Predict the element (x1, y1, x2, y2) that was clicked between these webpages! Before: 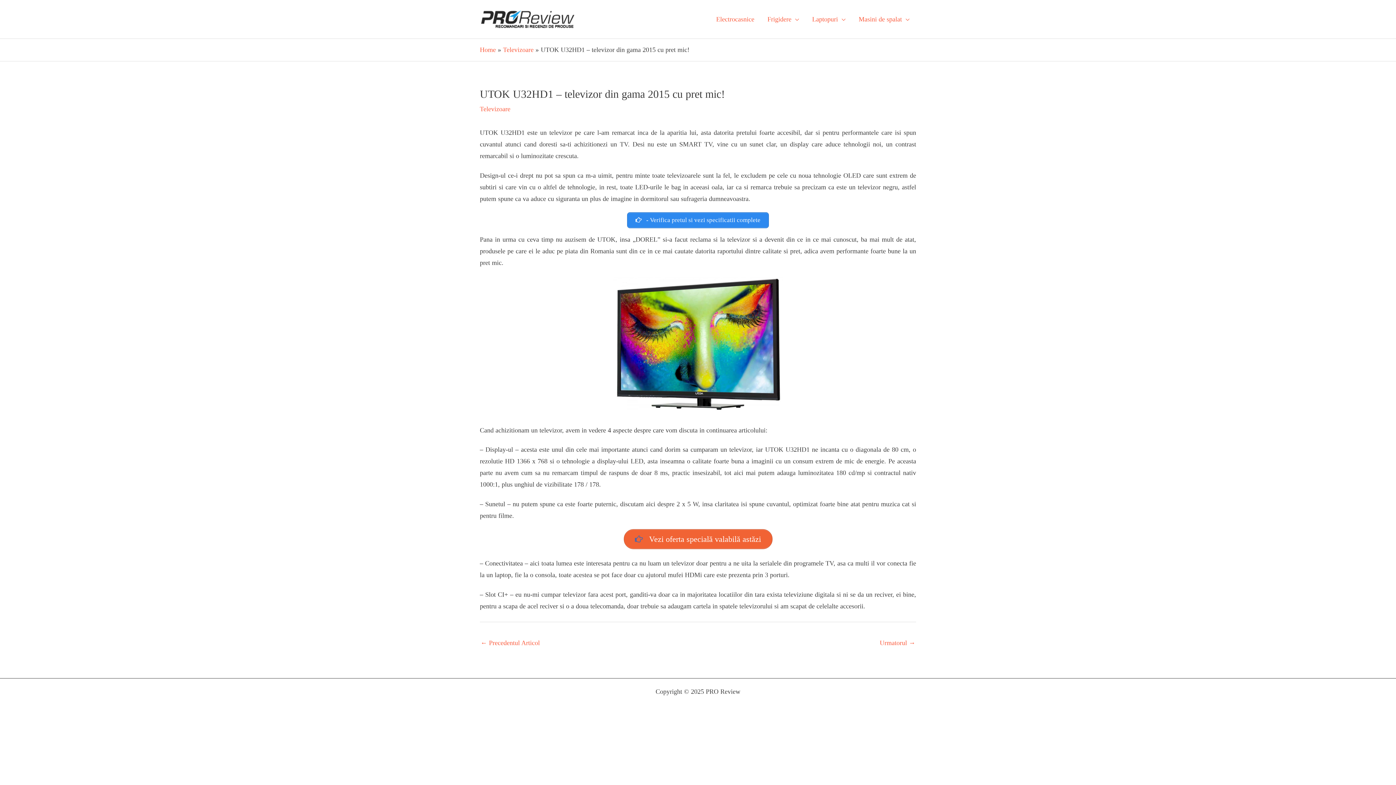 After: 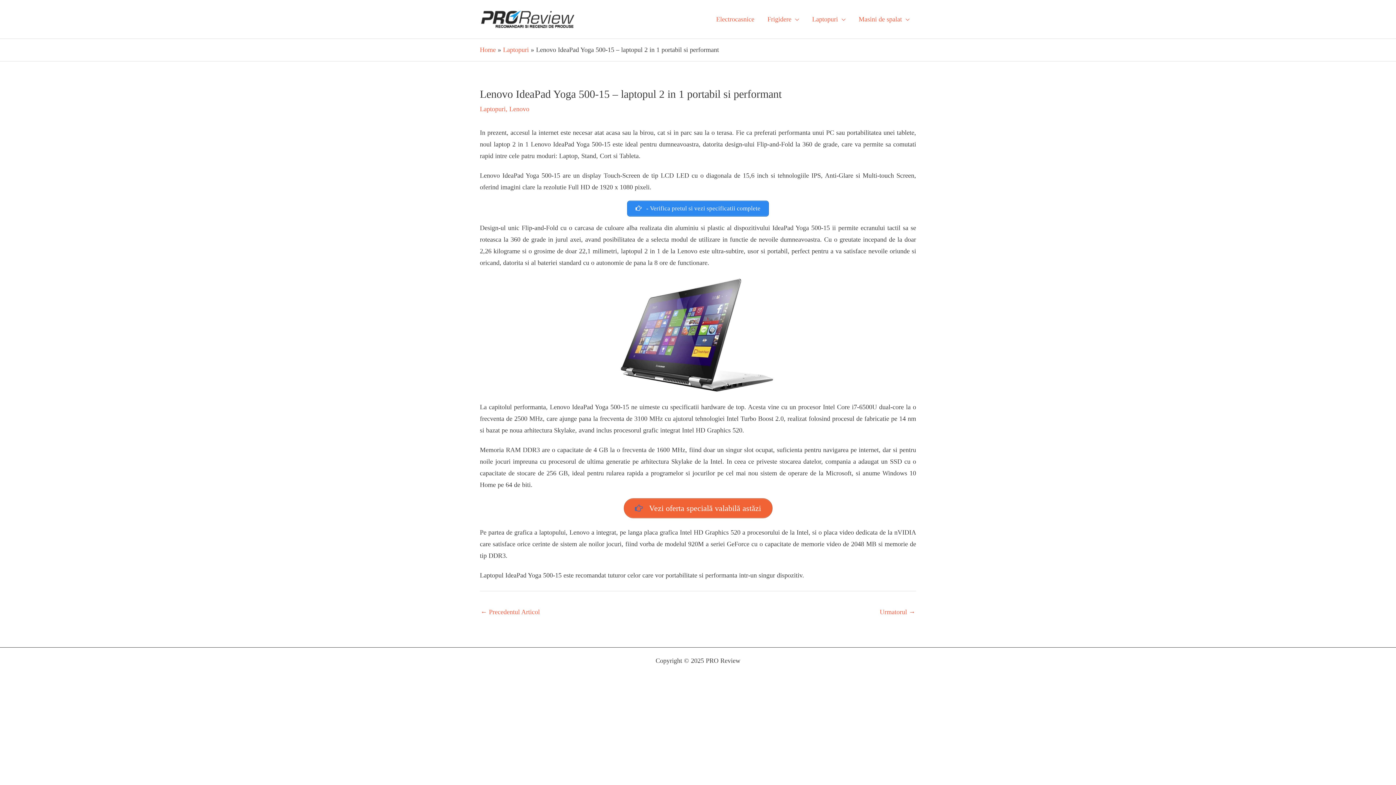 Action: label: ← Precedentul Articol bbox: (480, 636, 540, 651)